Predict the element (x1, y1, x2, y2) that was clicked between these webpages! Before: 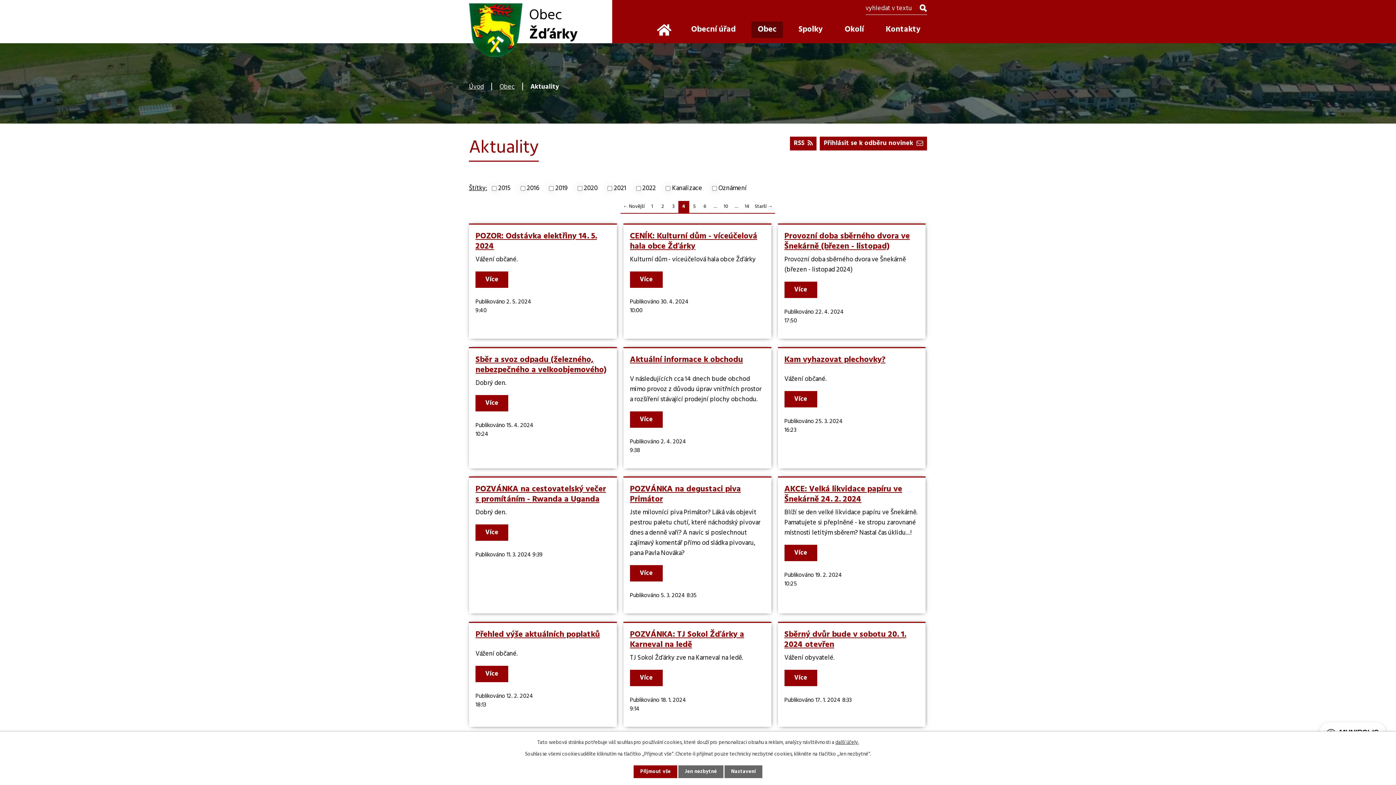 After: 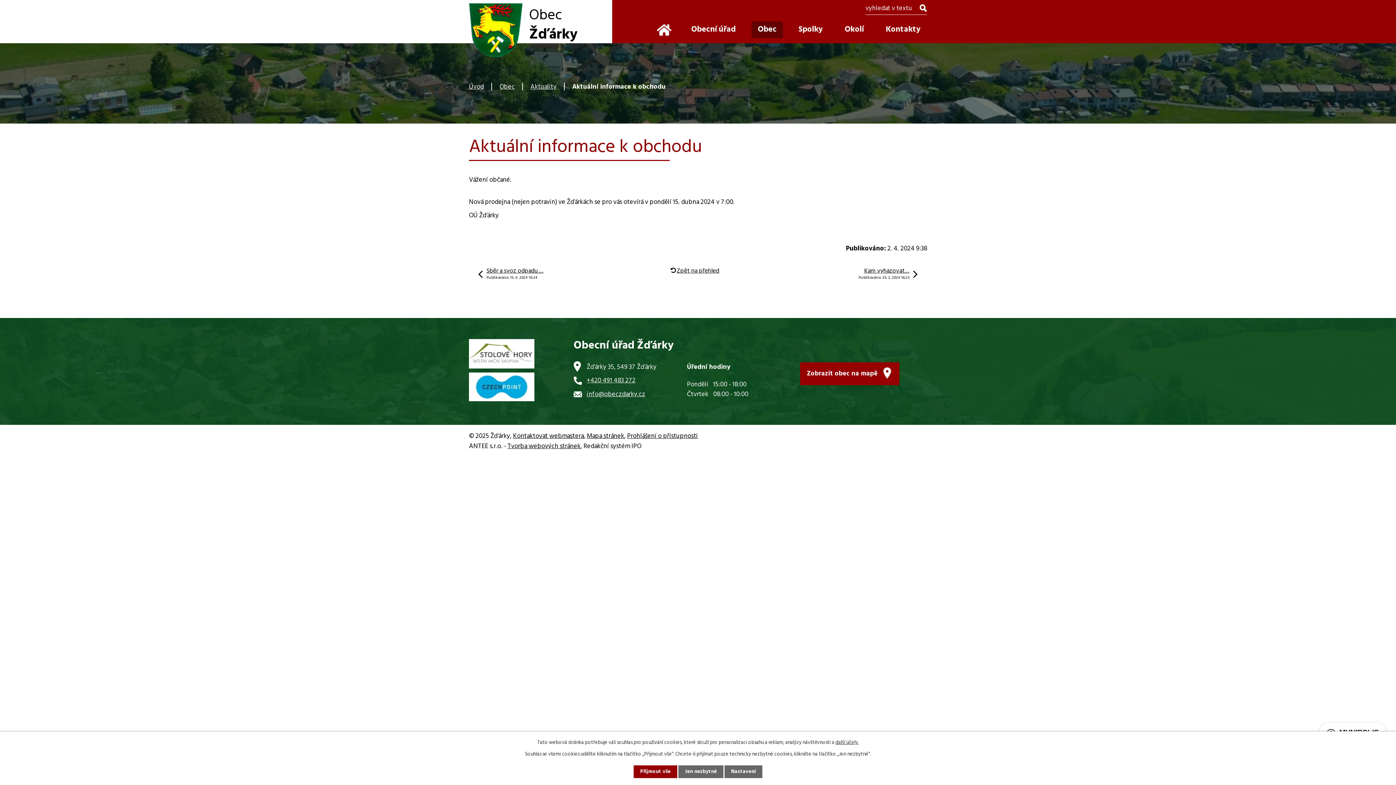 Action: label: Aktuální informace k obchodu bbox: (630, 353, 743, 366)